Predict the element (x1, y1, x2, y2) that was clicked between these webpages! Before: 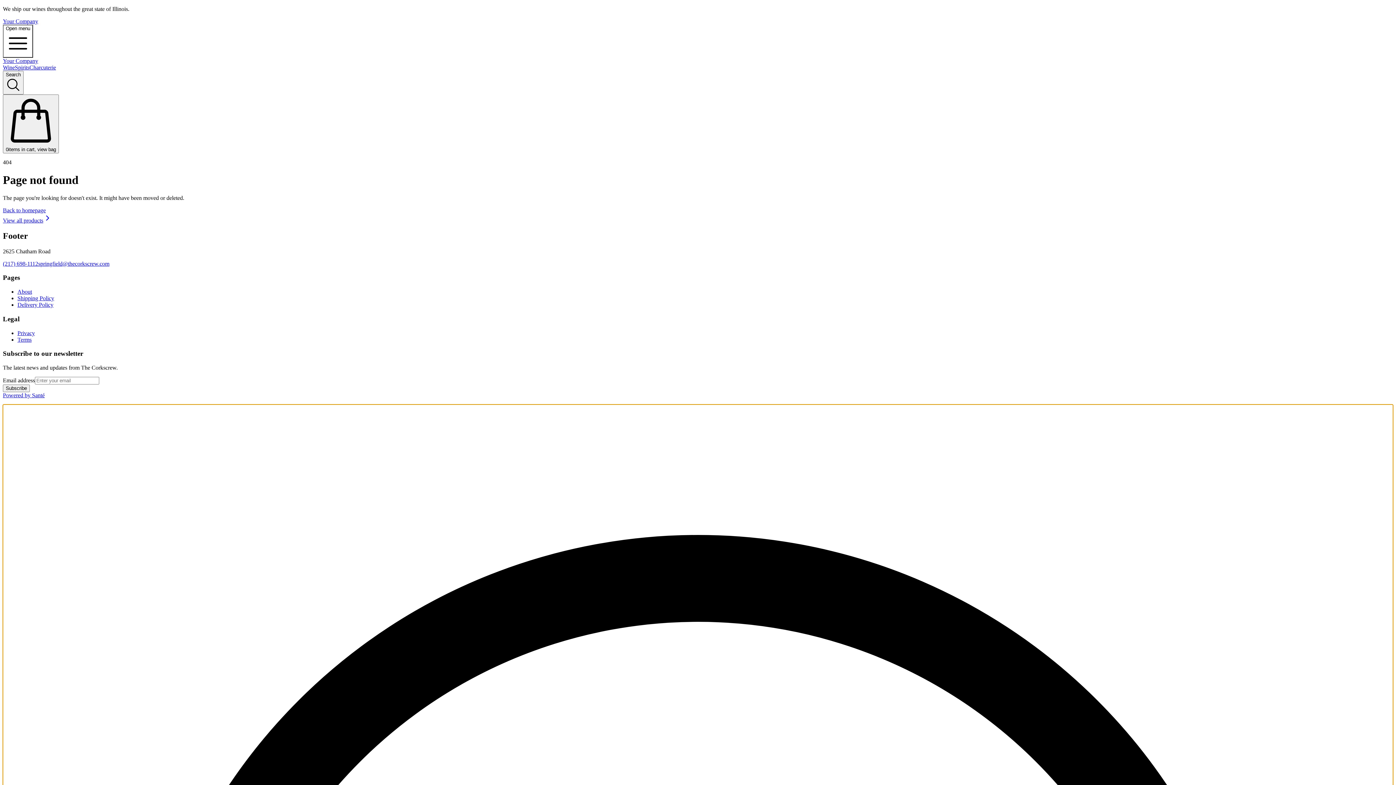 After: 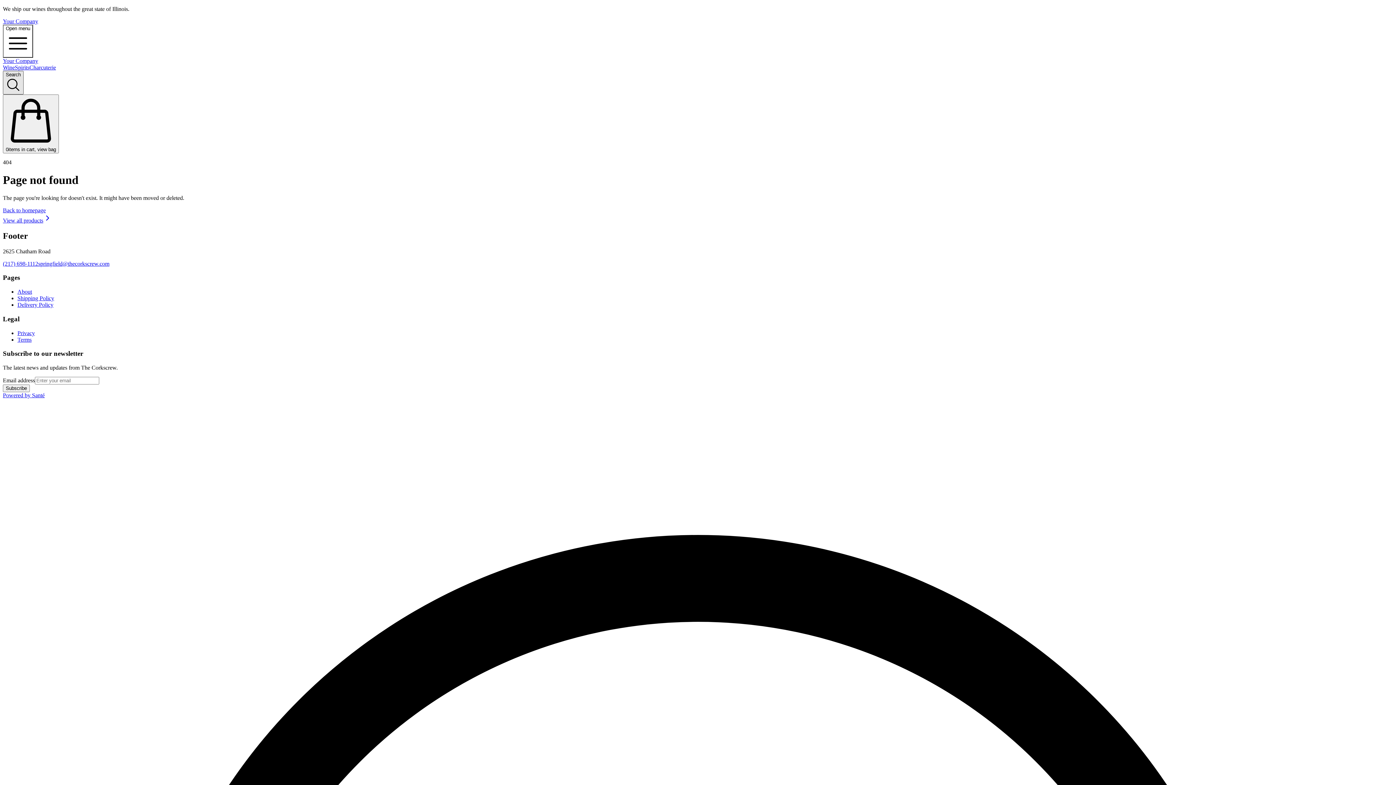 Action: label: Search bbox: (2, 70, 23, 94)